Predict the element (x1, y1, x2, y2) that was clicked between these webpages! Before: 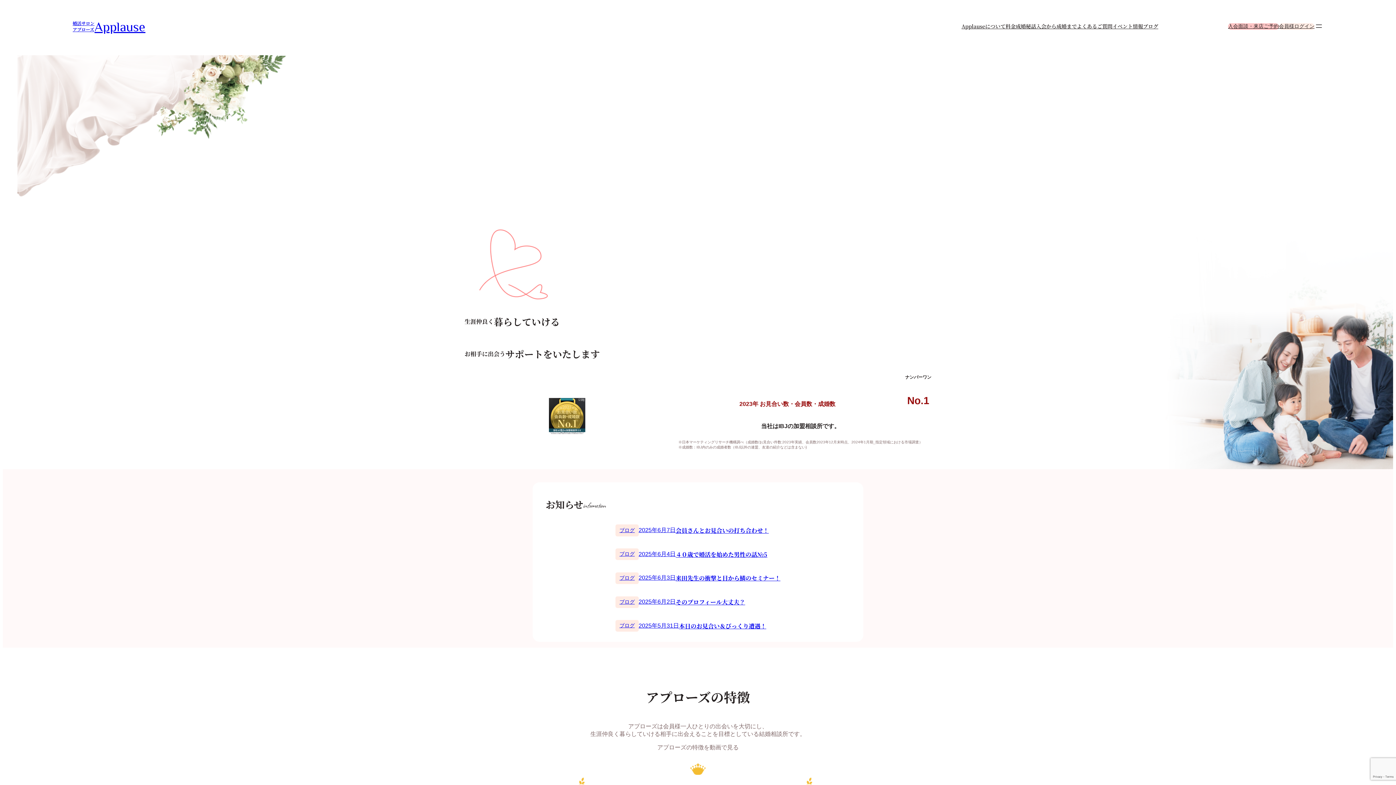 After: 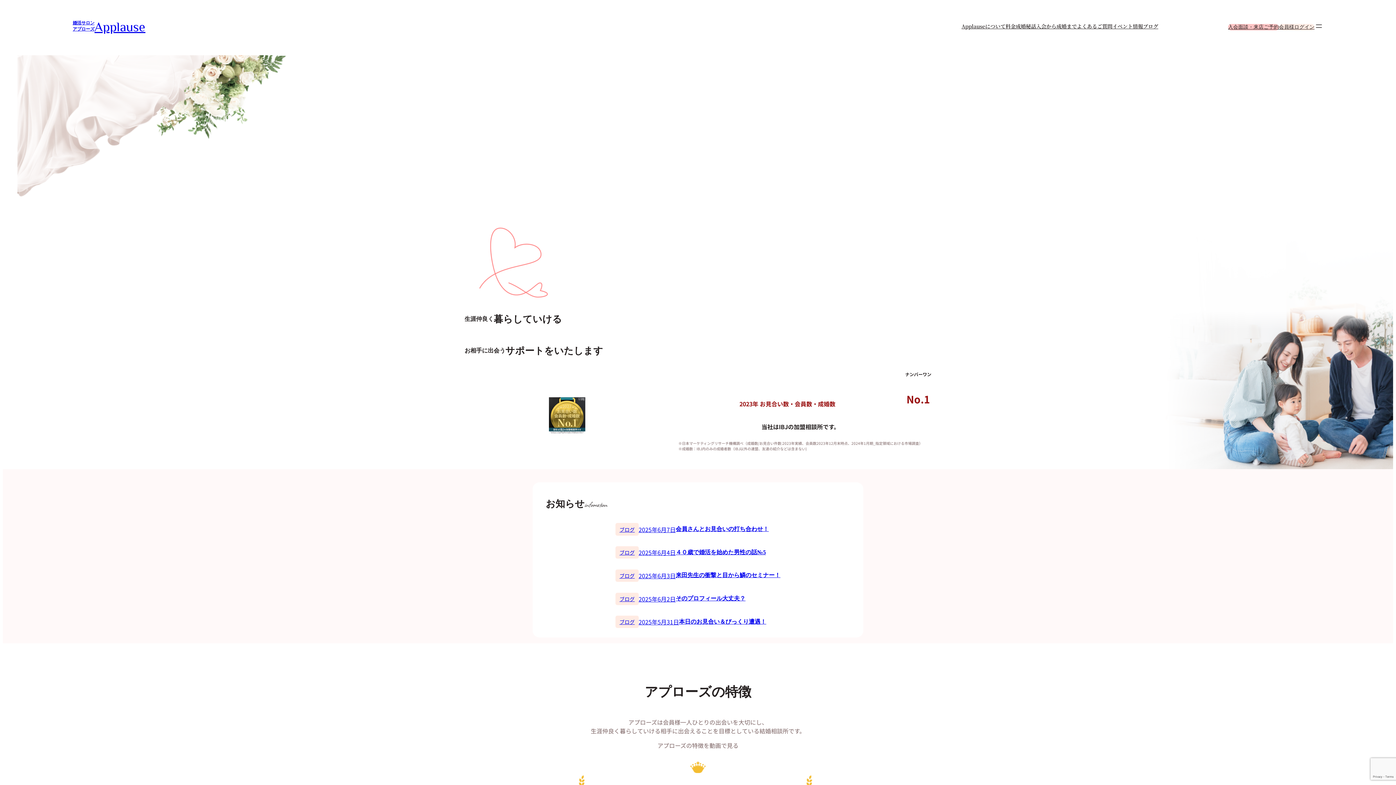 Action: label: Applause bbox: (94, 19, 145, 32)